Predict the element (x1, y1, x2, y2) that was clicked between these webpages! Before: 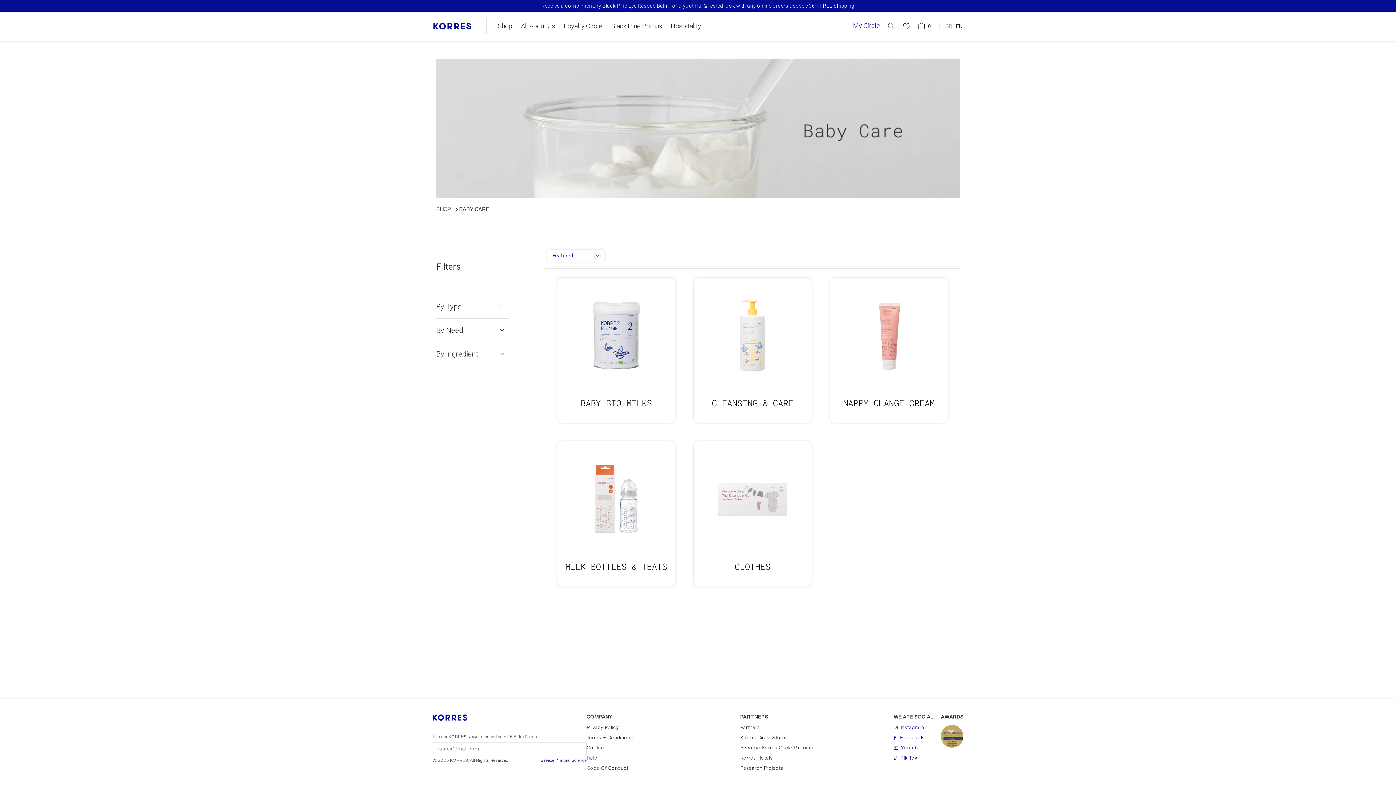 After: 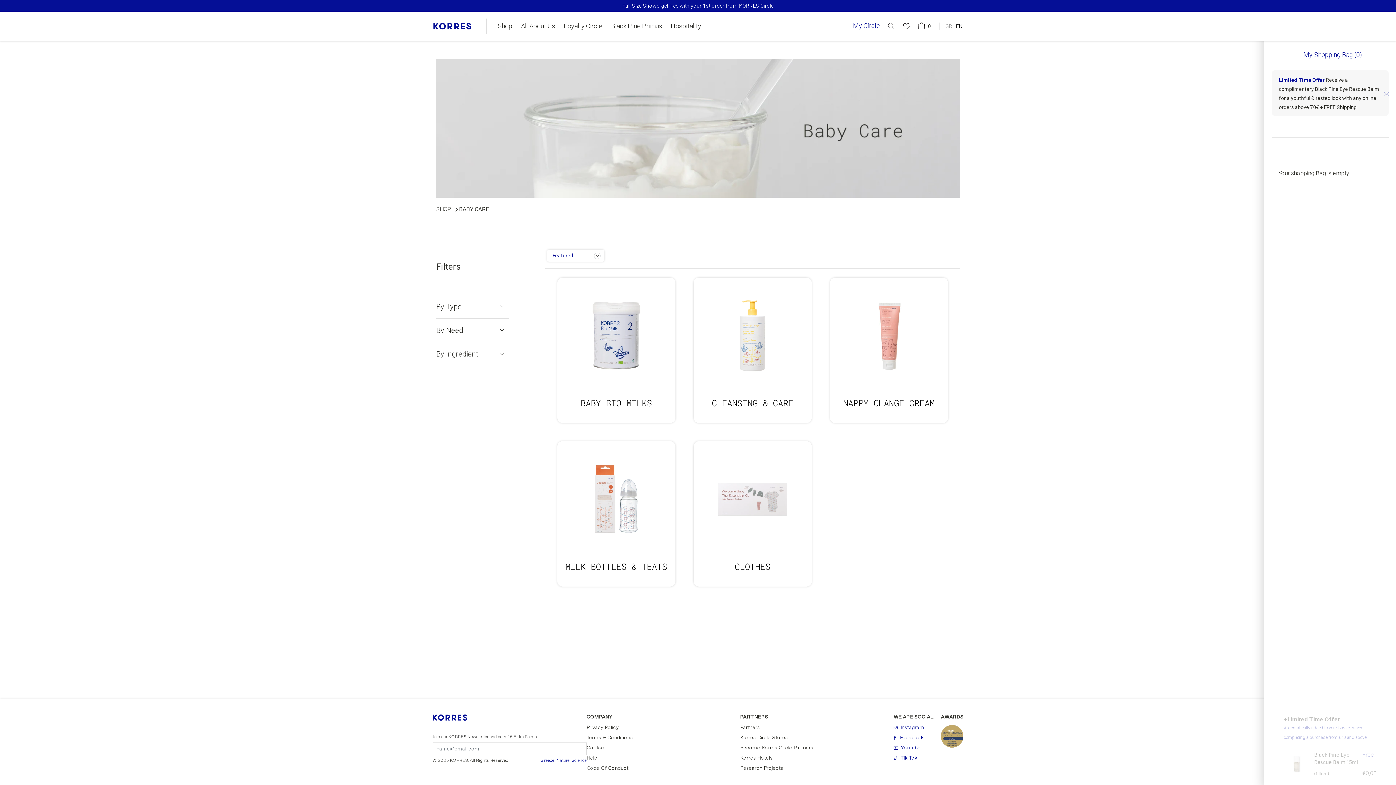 Action: label: 0 bbox: (915, 18, 934, 33)